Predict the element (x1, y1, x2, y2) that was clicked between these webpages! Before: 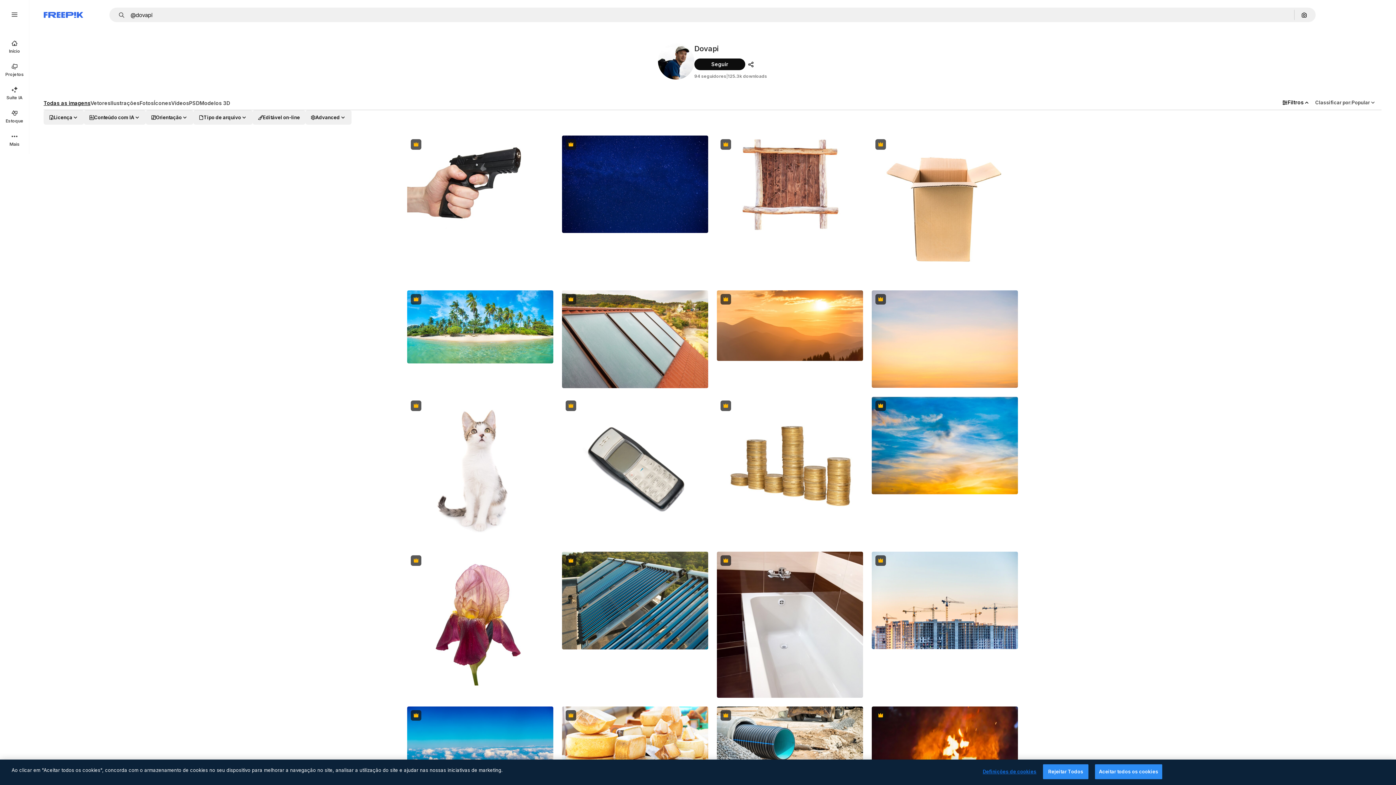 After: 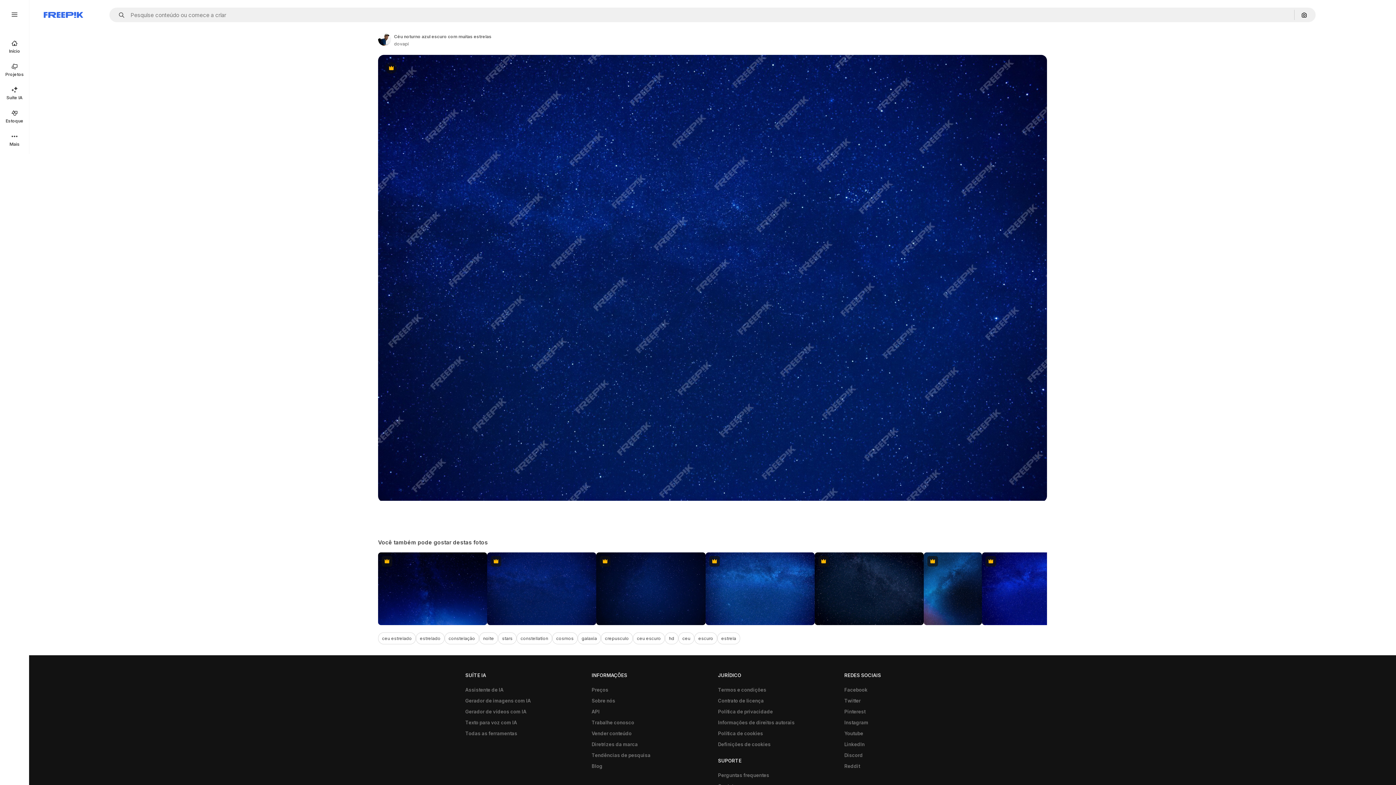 Action: bbox: (562, 135, 708, 233)